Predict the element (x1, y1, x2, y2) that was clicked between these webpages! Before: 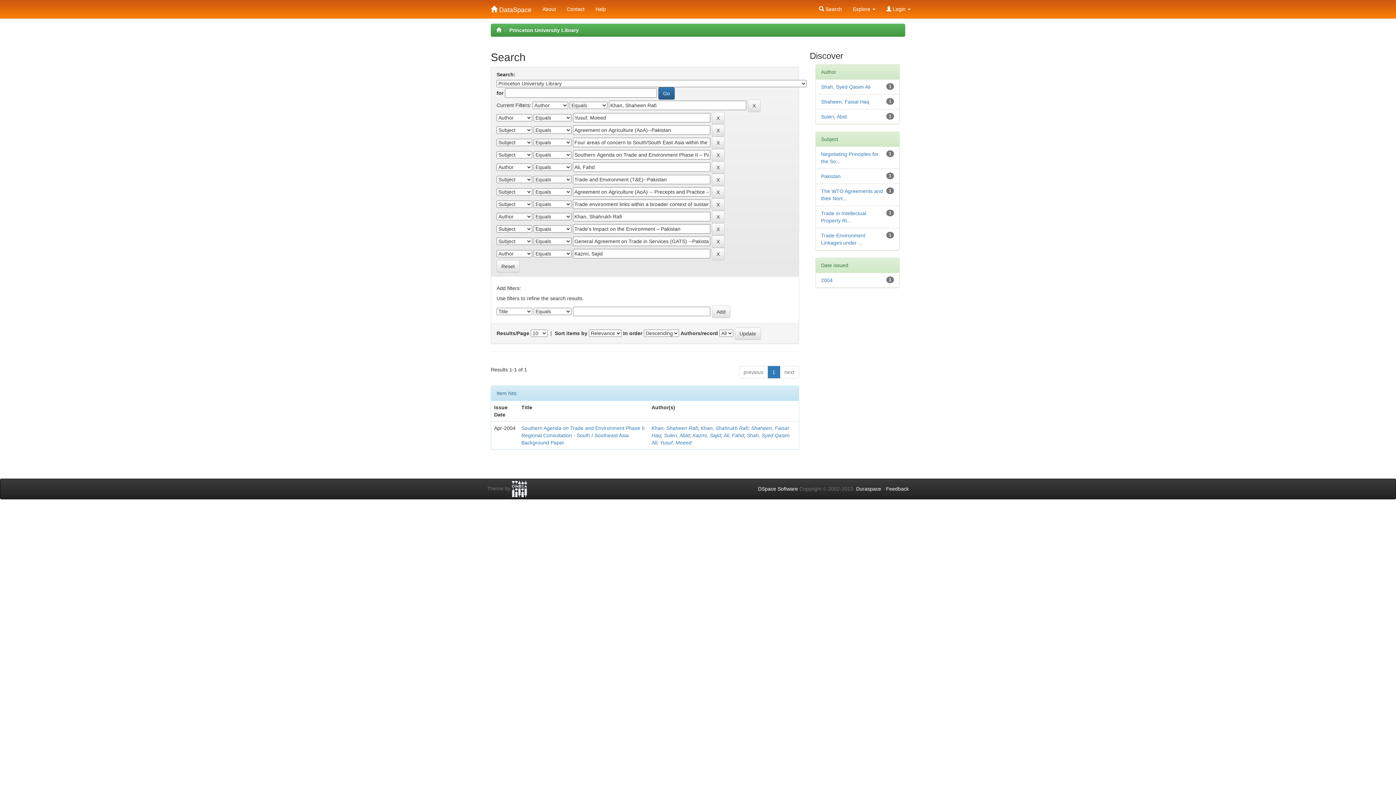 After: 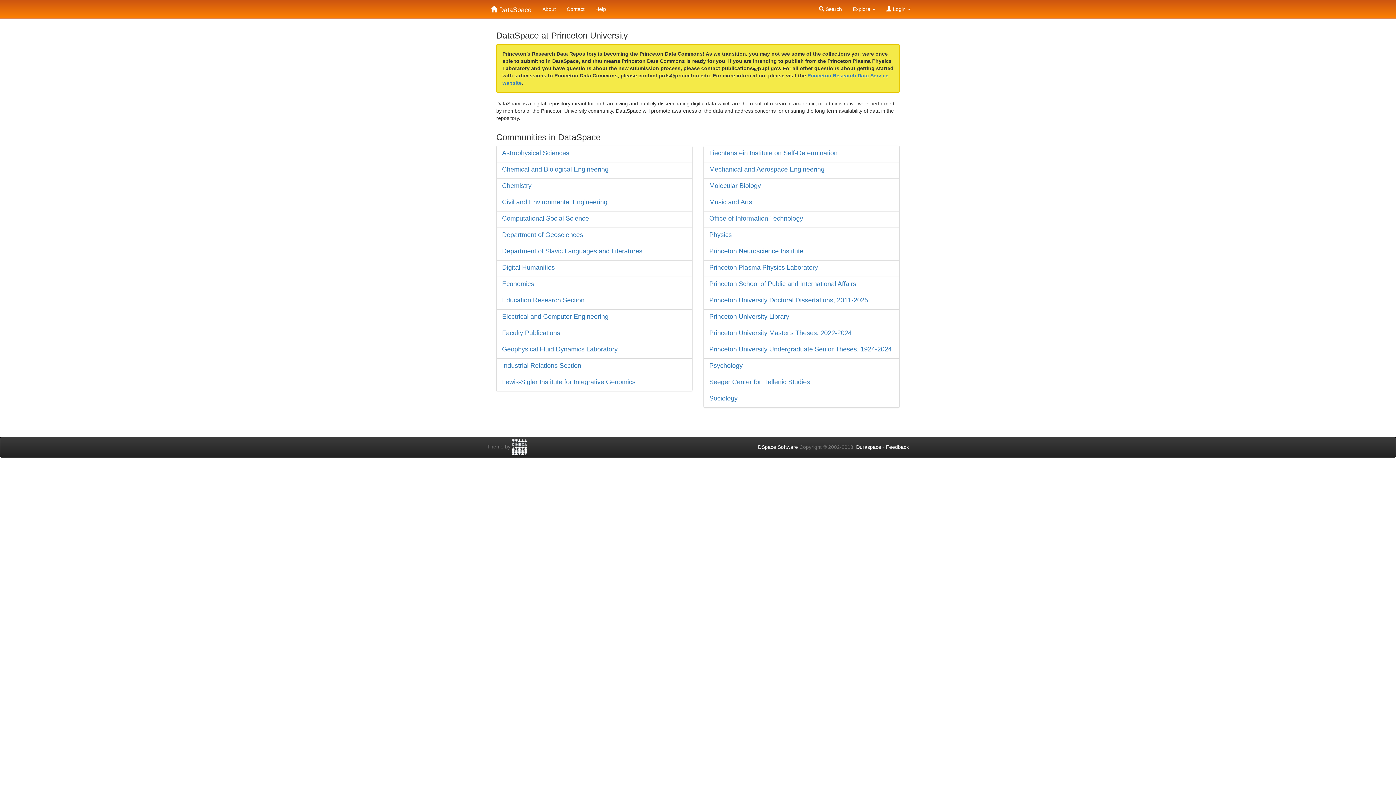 Action: bbox: (496, 27, 501, 33)